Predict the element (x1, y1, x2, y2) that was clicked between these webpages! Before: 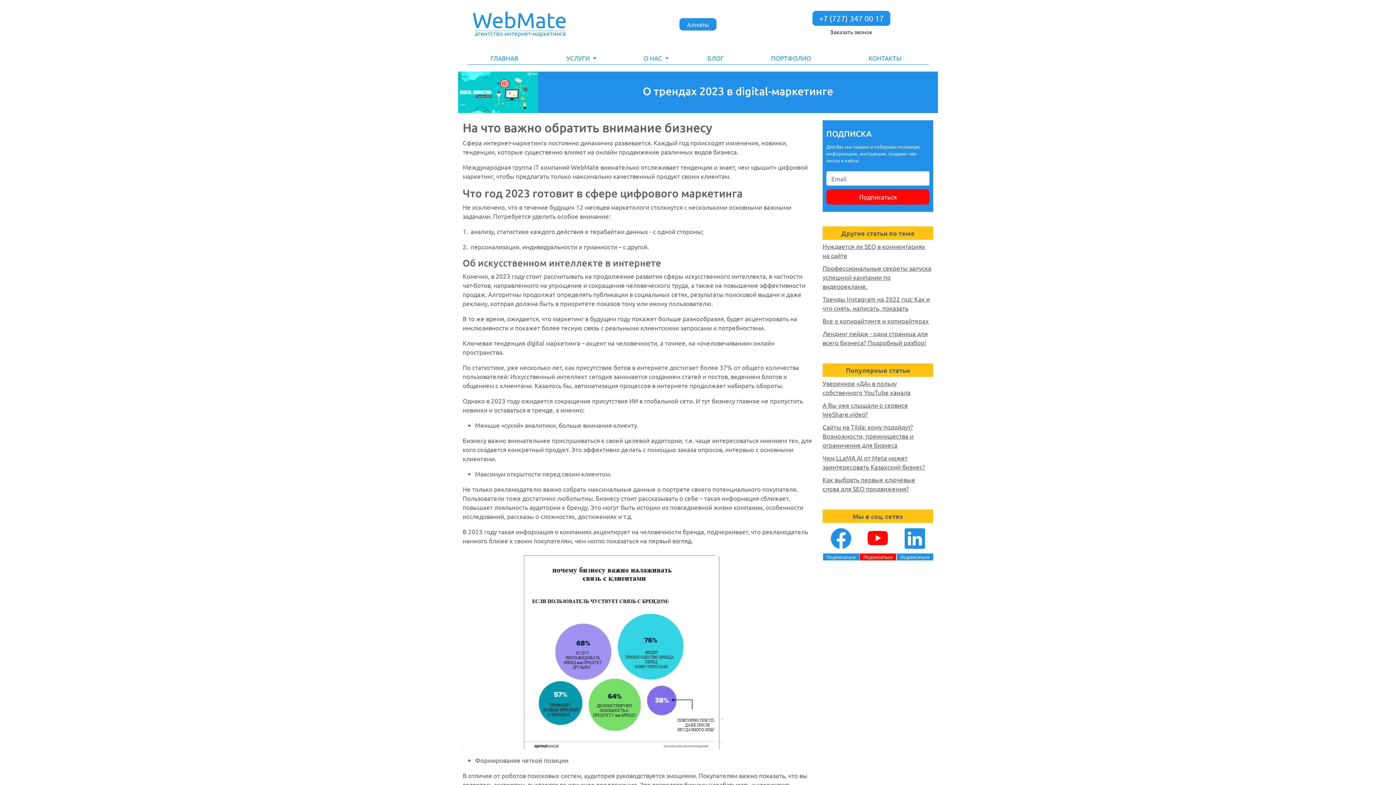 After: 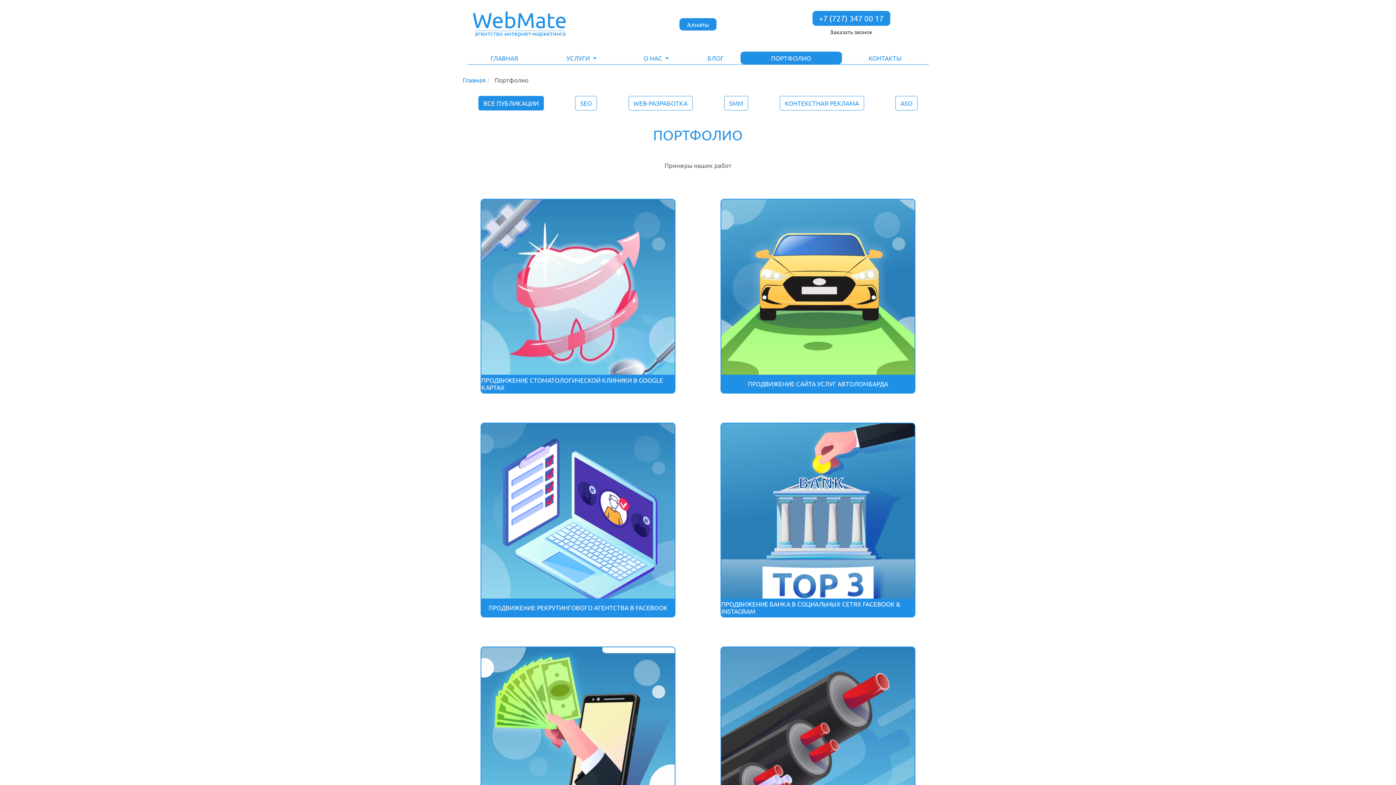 Action: label: ПОРТФОЛИО bbox: (740, 51, 842, 64)